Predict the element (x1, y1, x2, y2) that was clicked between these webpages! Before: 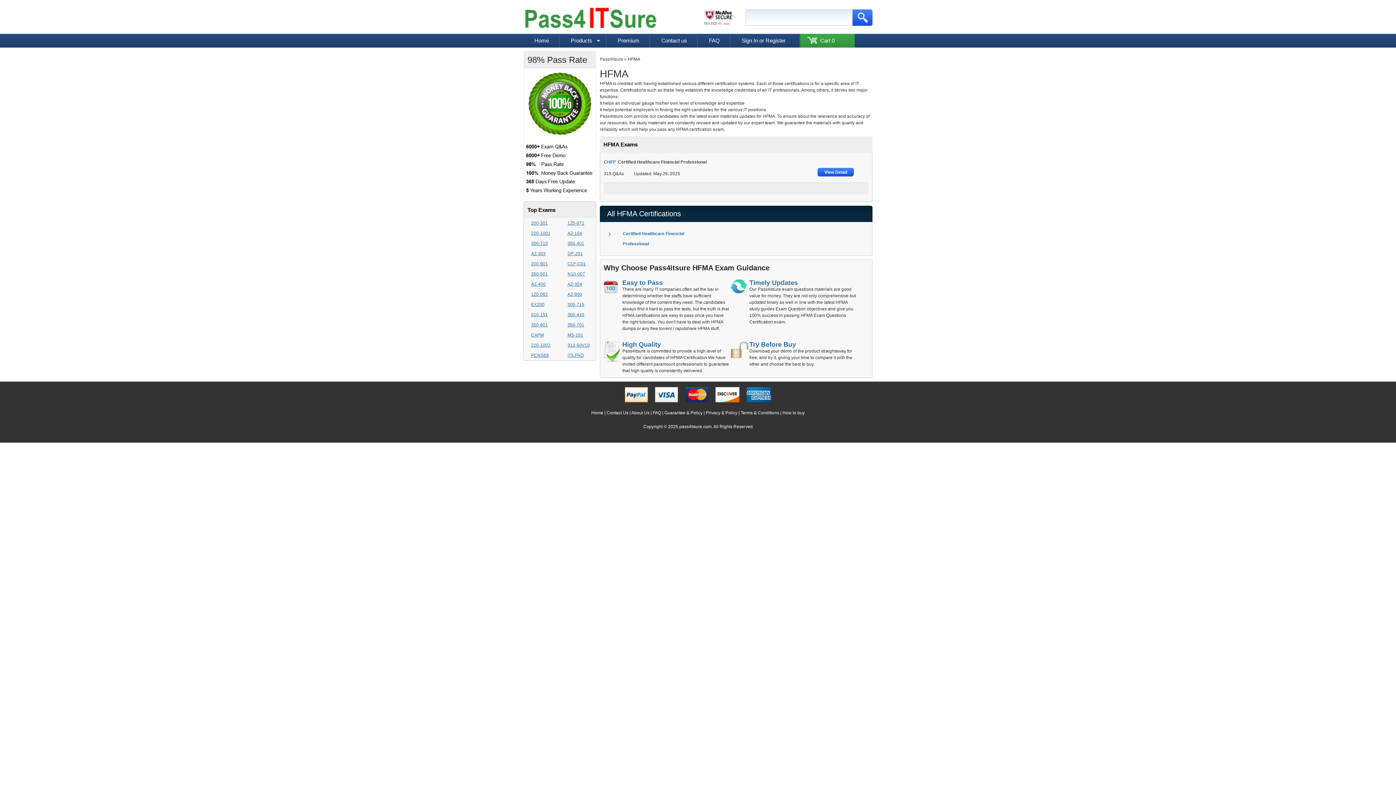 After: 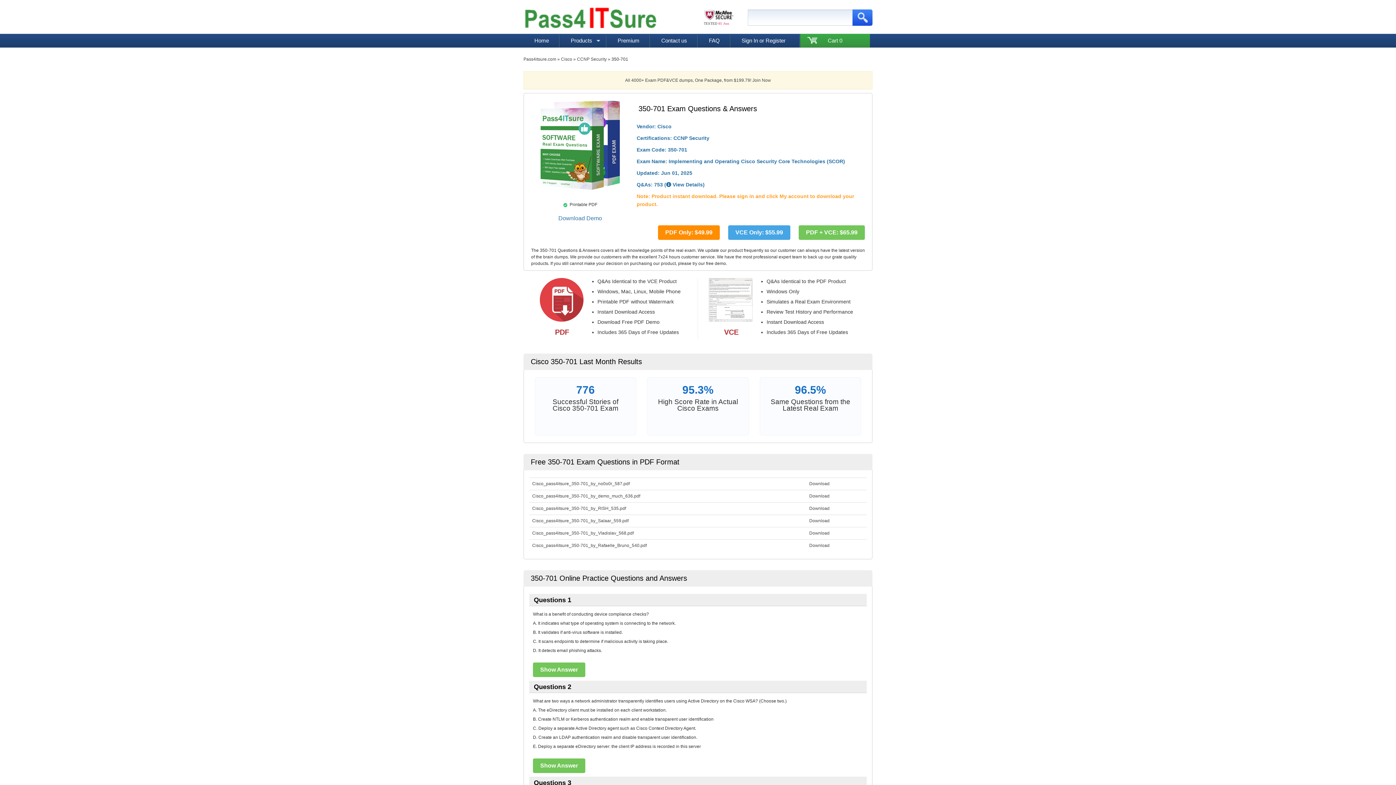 Action: bbox: (567, 322, 584, 327) label: 350-701